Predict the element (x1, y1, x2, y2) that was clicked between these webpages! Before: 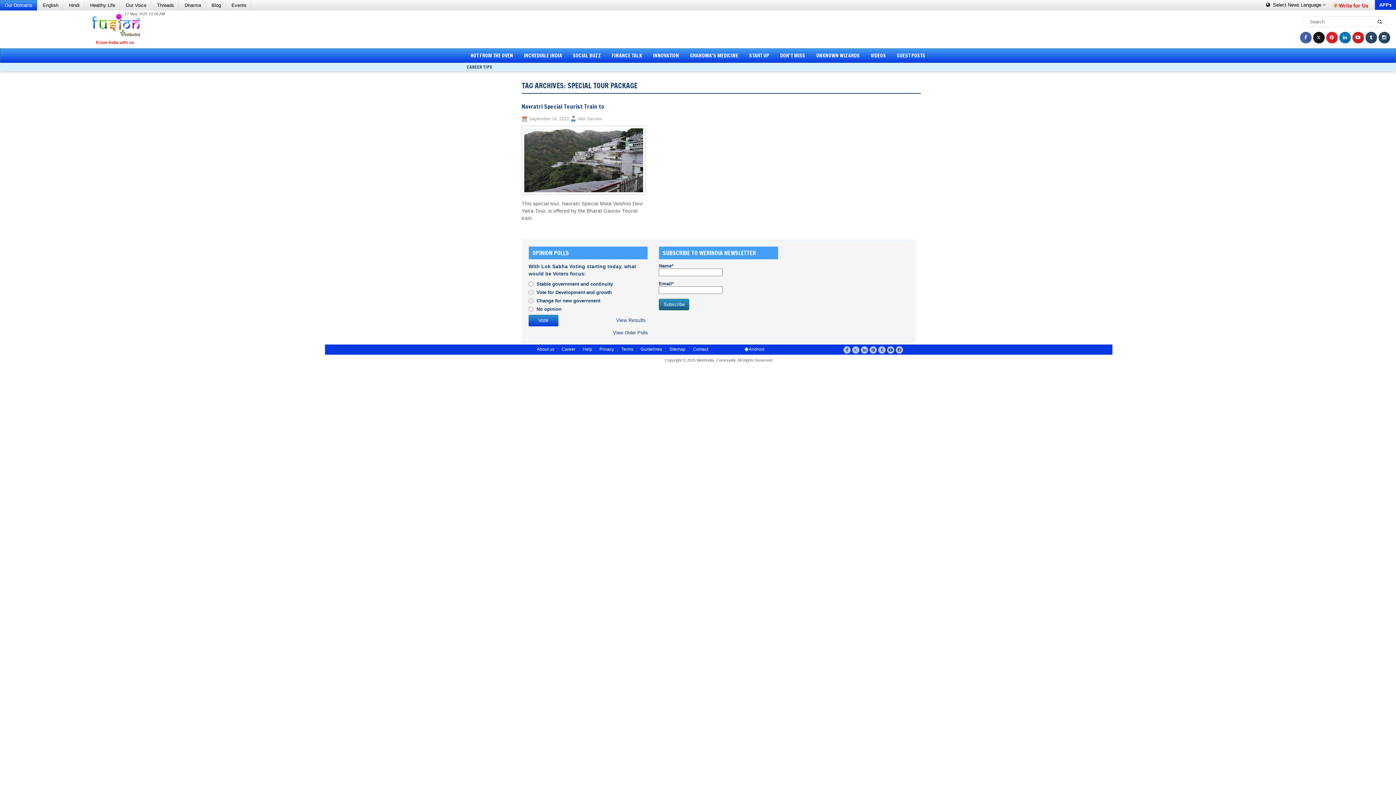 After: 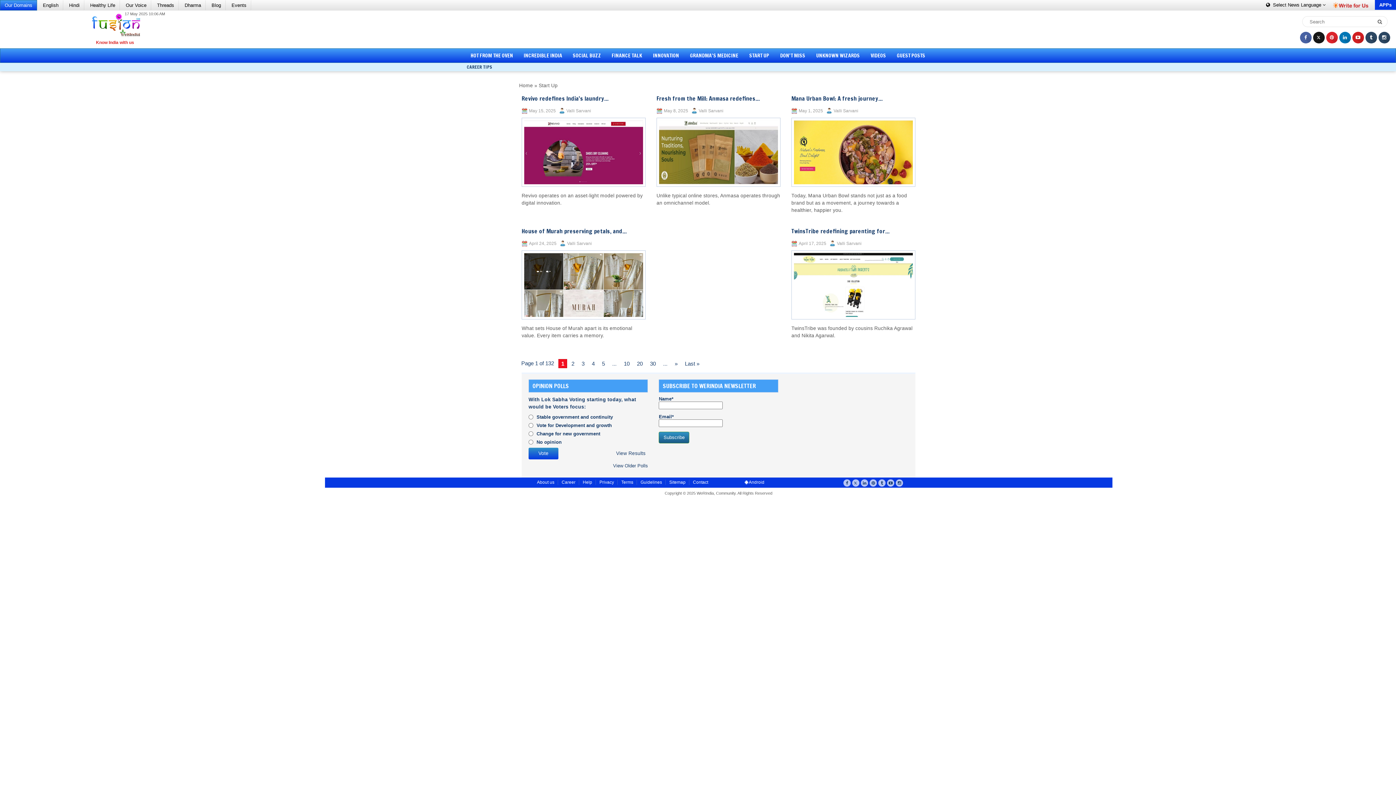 Action: label: START UP bbox: (744, 48, 774, 62)